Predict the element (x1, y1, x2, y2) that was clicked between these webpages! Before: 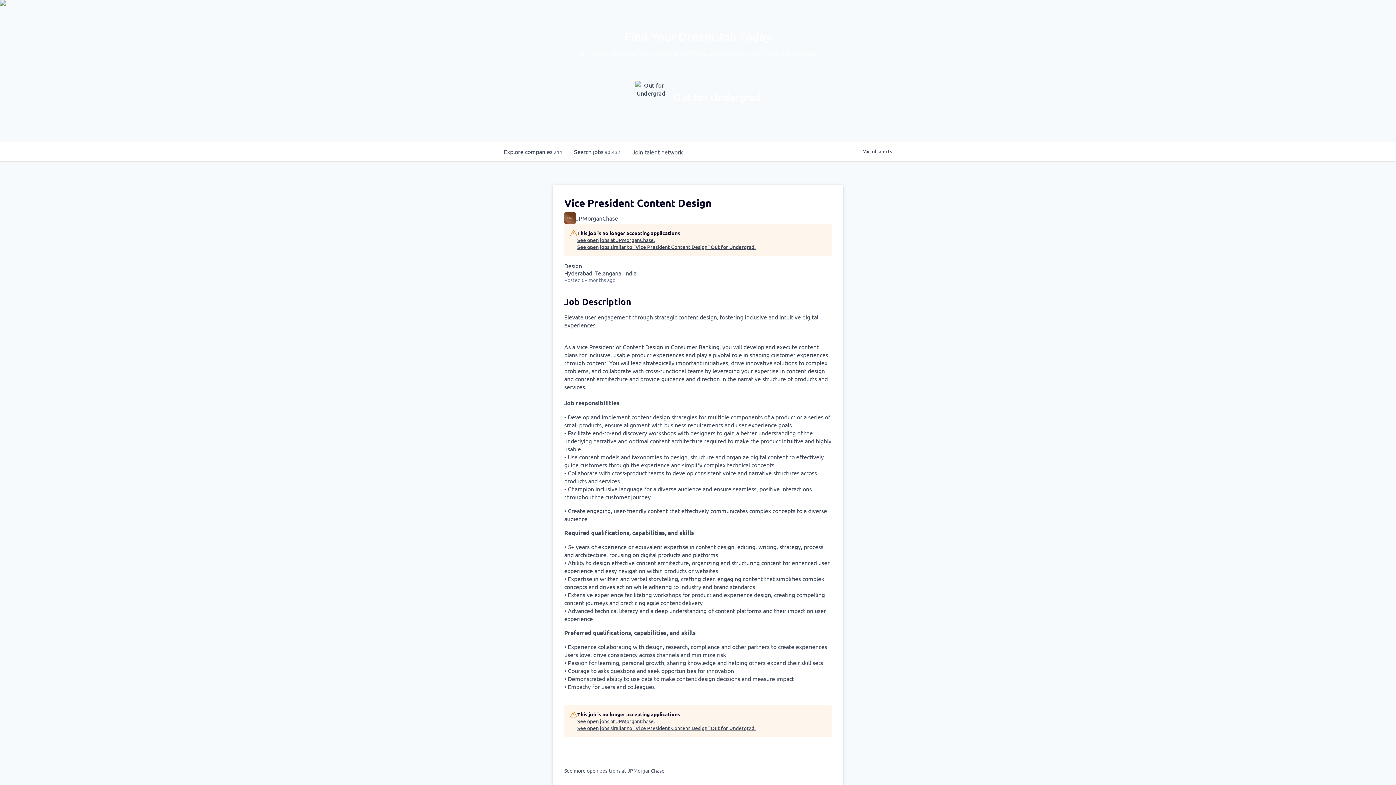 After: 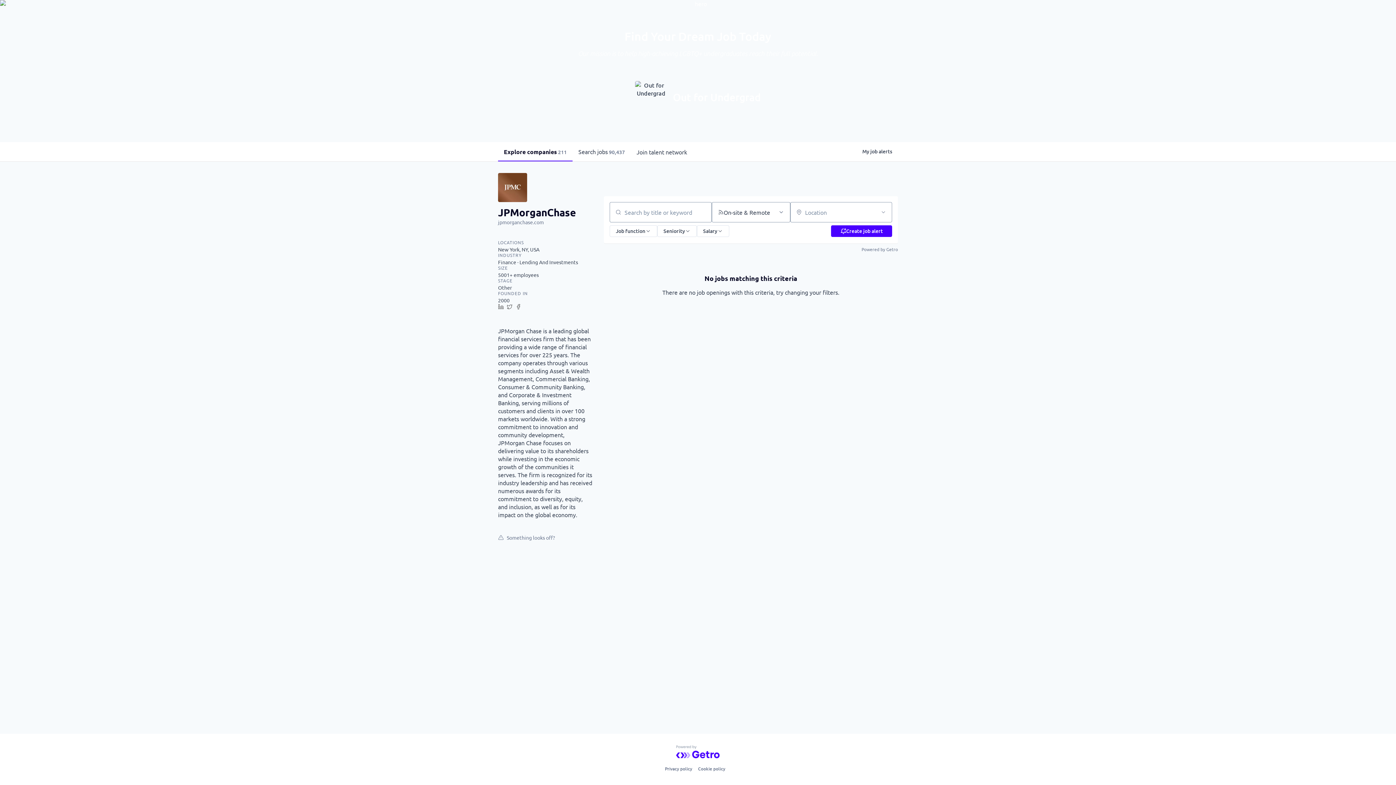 Action: bbox: (564, 766, 664, 774) label: See more open positions at JPMorganChase